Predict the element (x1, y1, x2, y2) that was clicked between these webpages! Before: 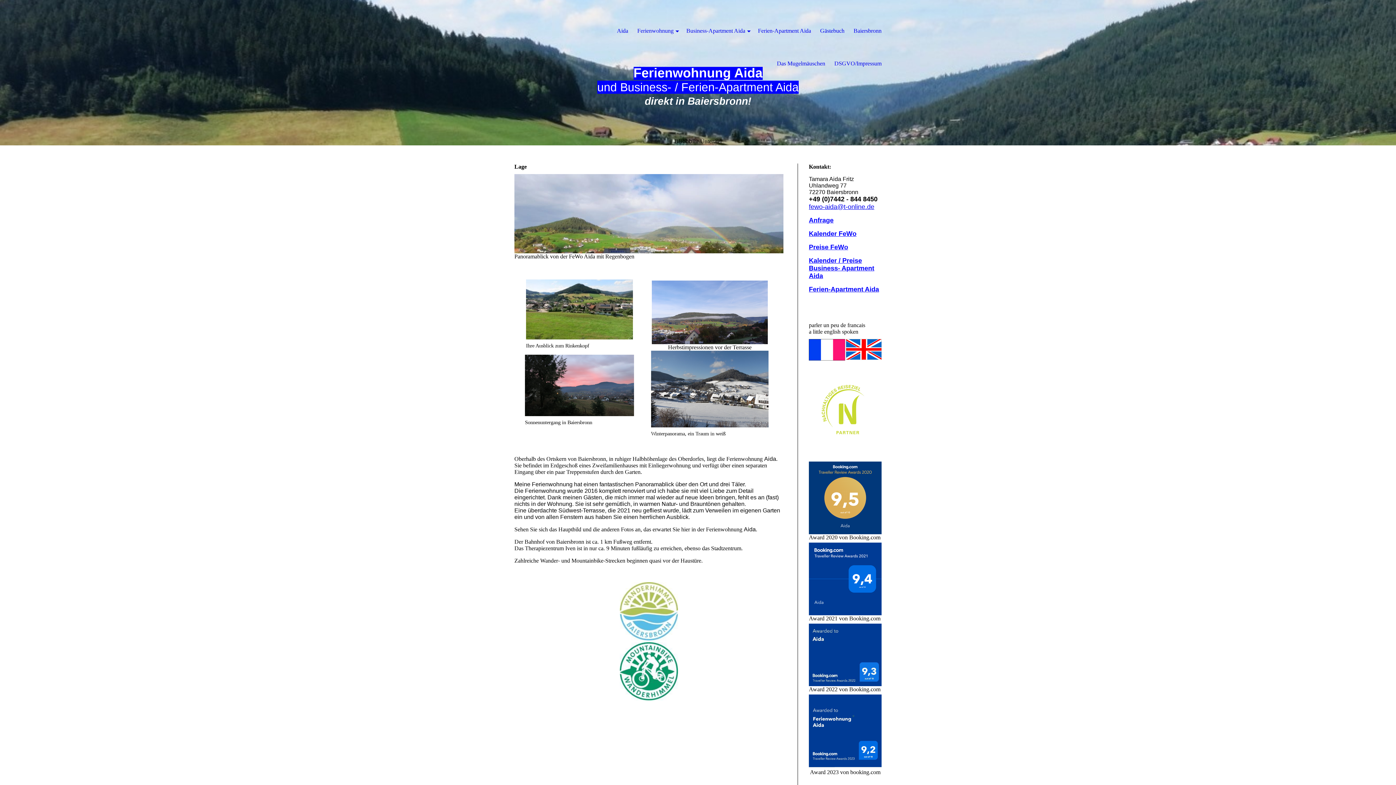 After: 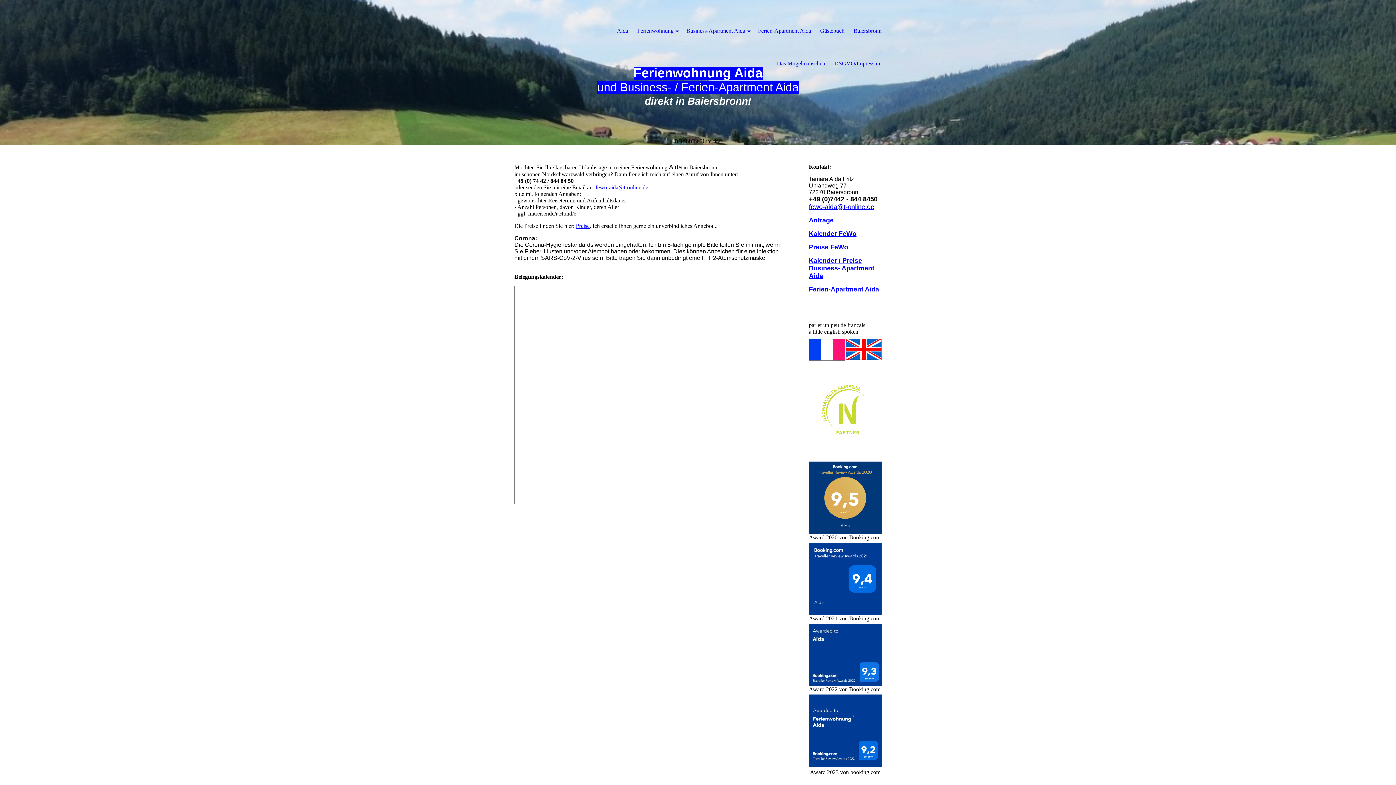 Action: bbox: (809, 216, 833, 224) label: Anfrage